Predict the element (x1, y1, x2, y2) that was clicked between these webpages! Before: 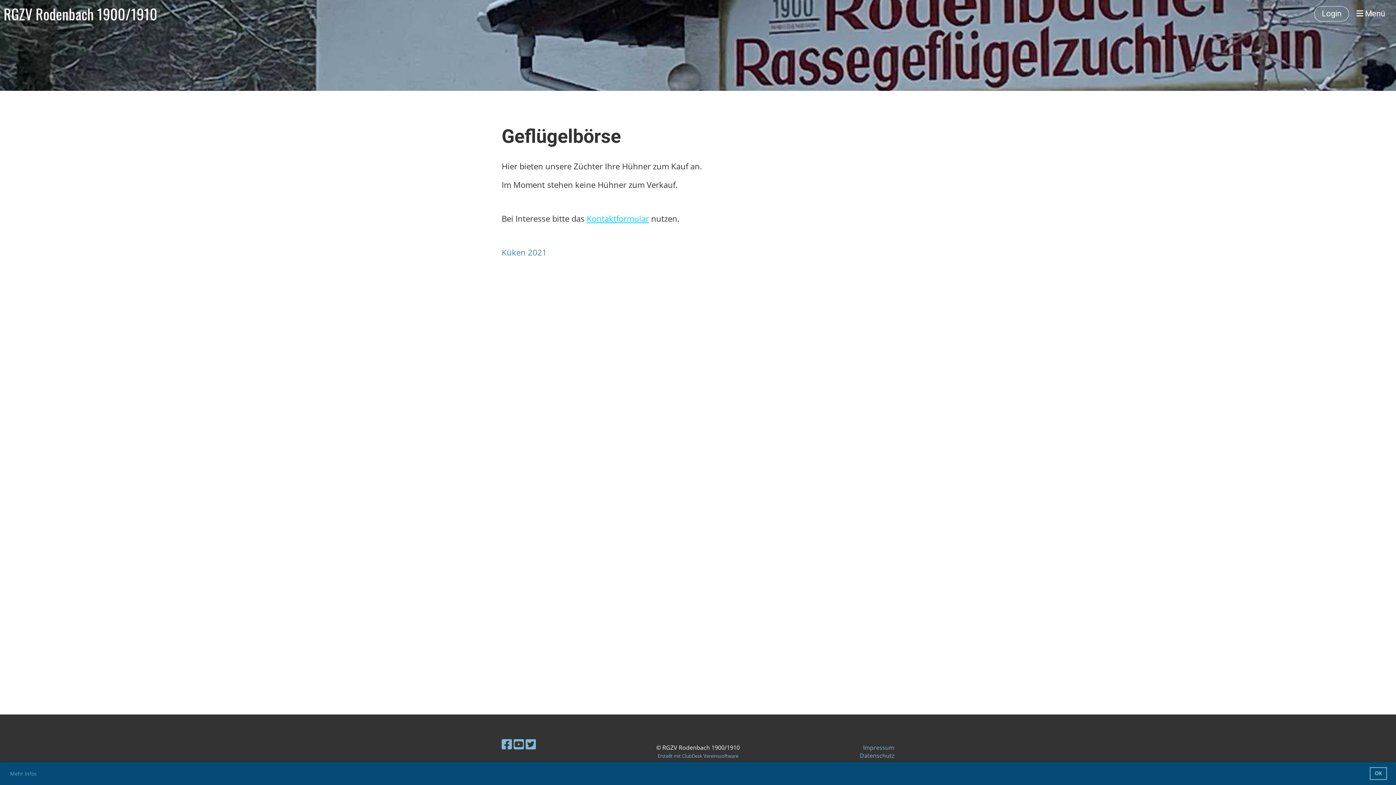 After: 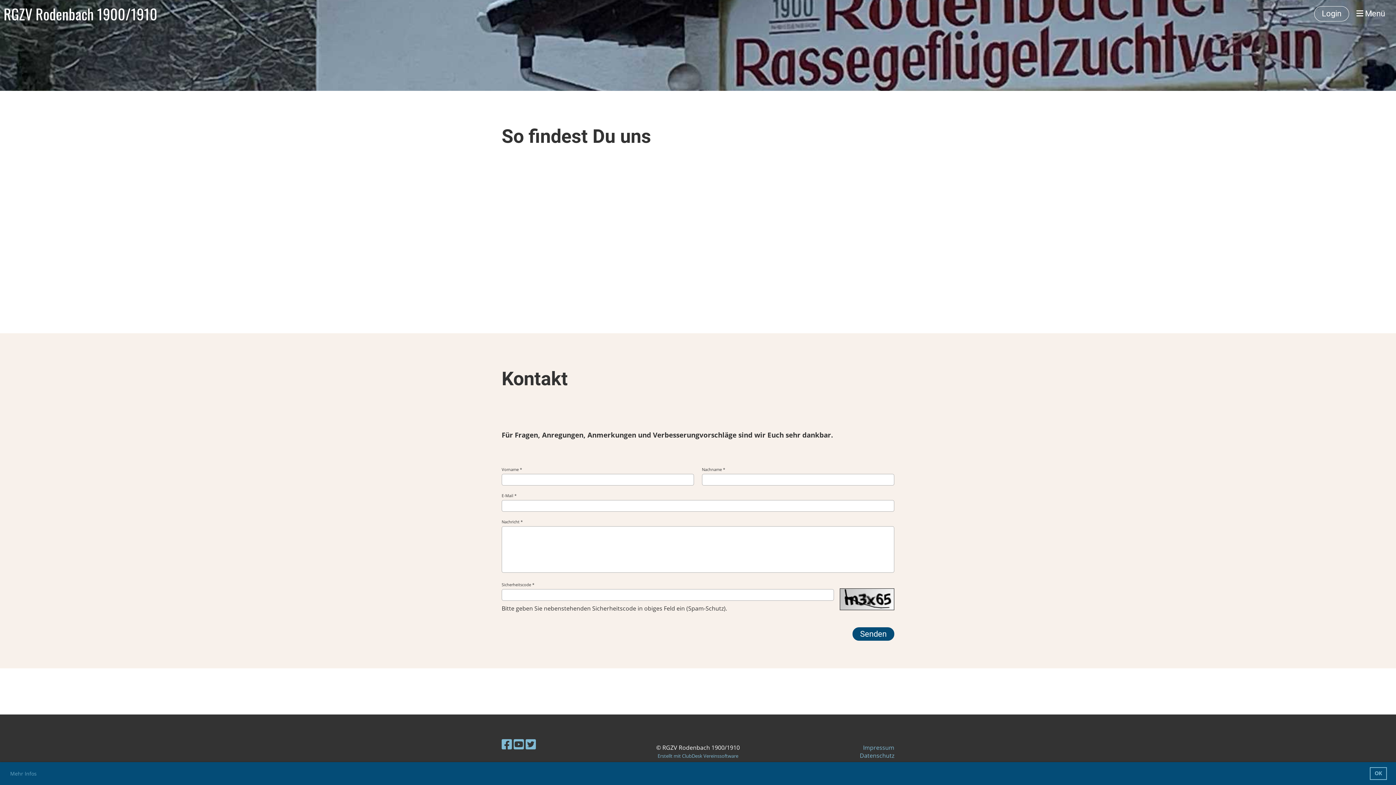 Action: label: Kontakt bbox: (586, 213, 616, 224)